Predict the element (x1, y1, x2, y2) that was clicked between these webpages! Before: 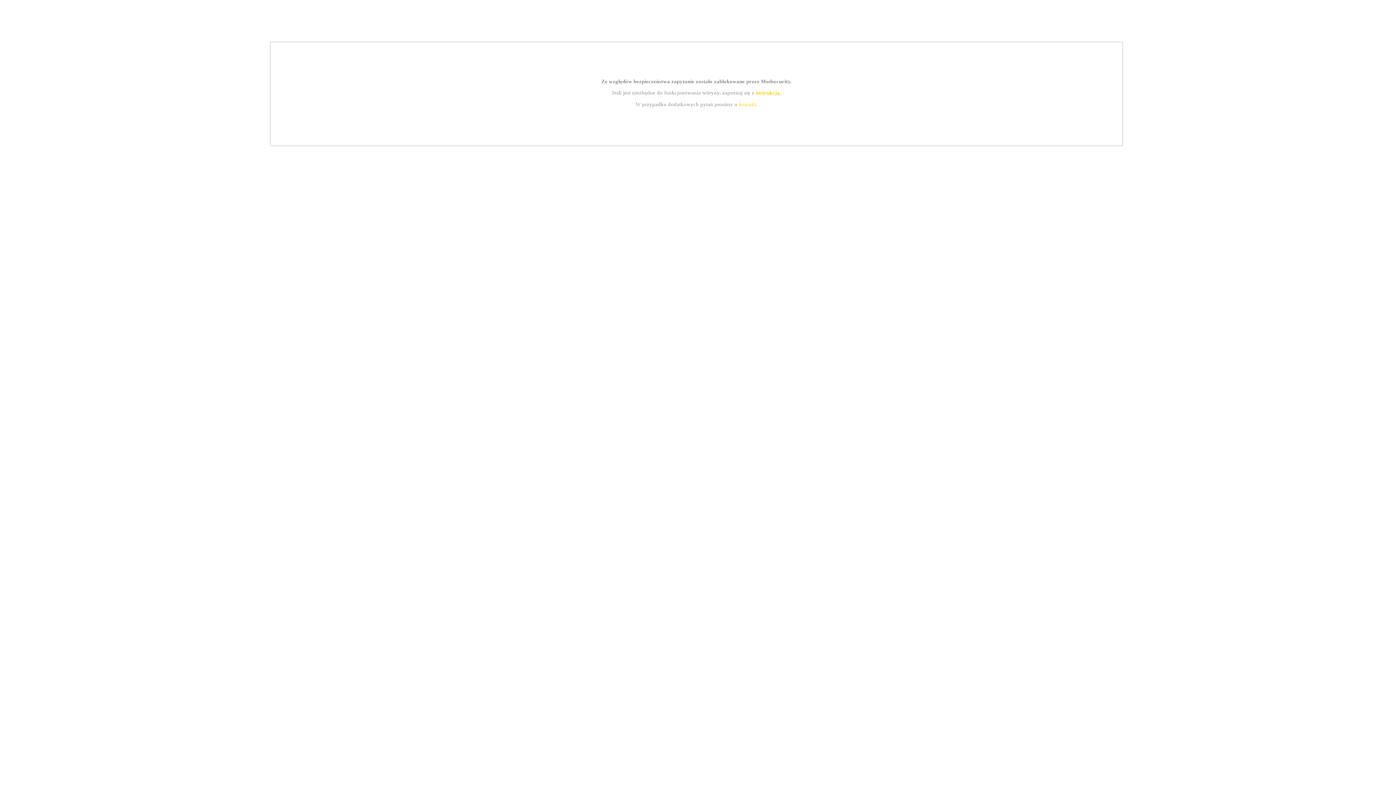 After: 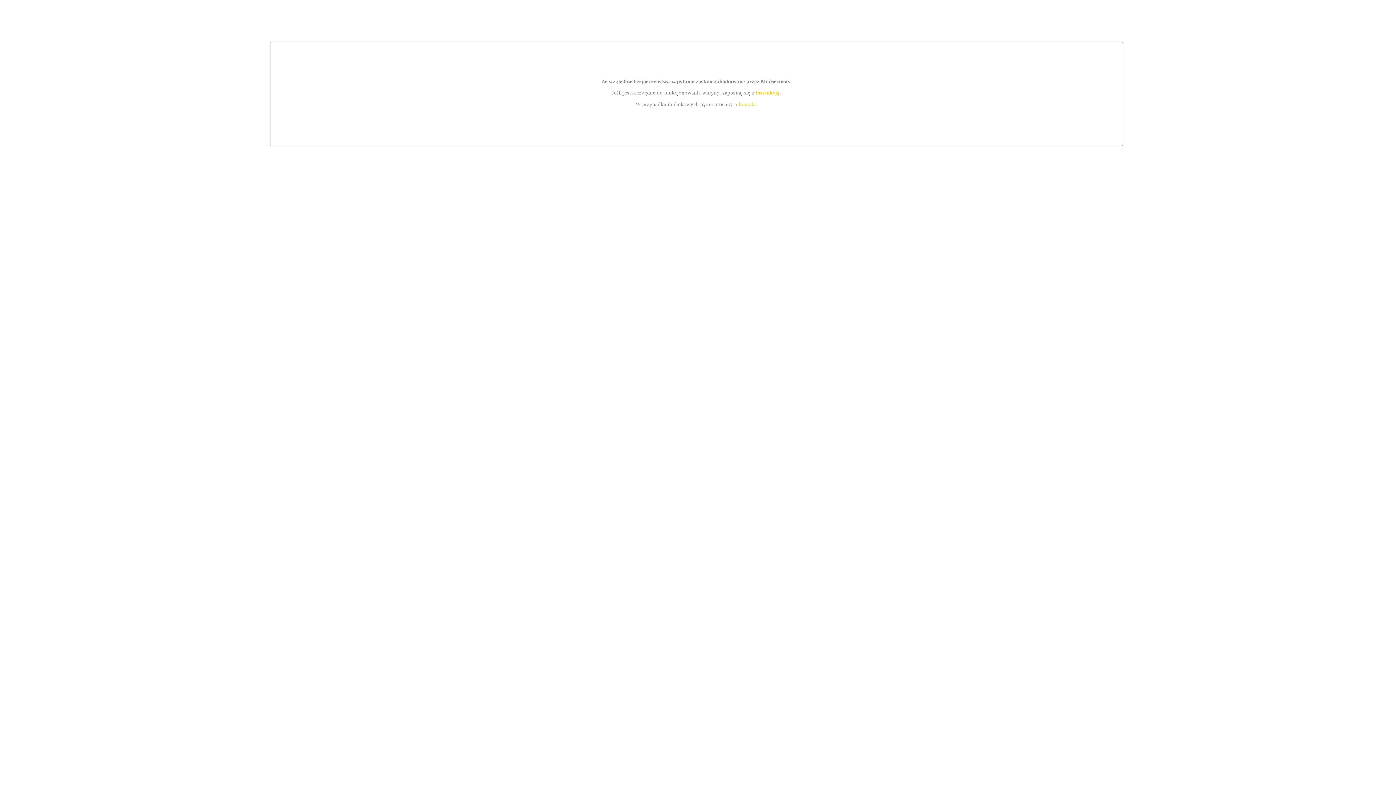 Action: bbox: (739, 101, 756, 107) label: kontakt